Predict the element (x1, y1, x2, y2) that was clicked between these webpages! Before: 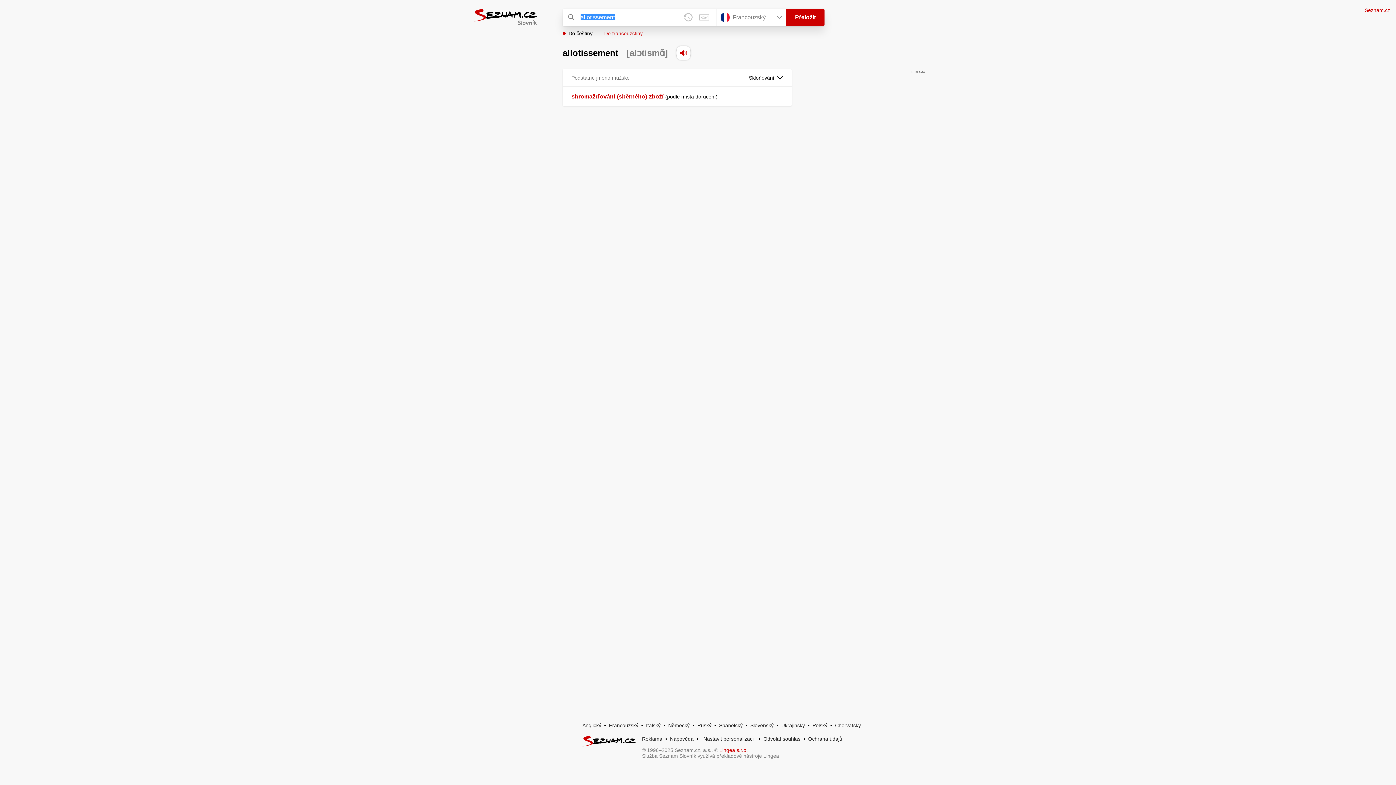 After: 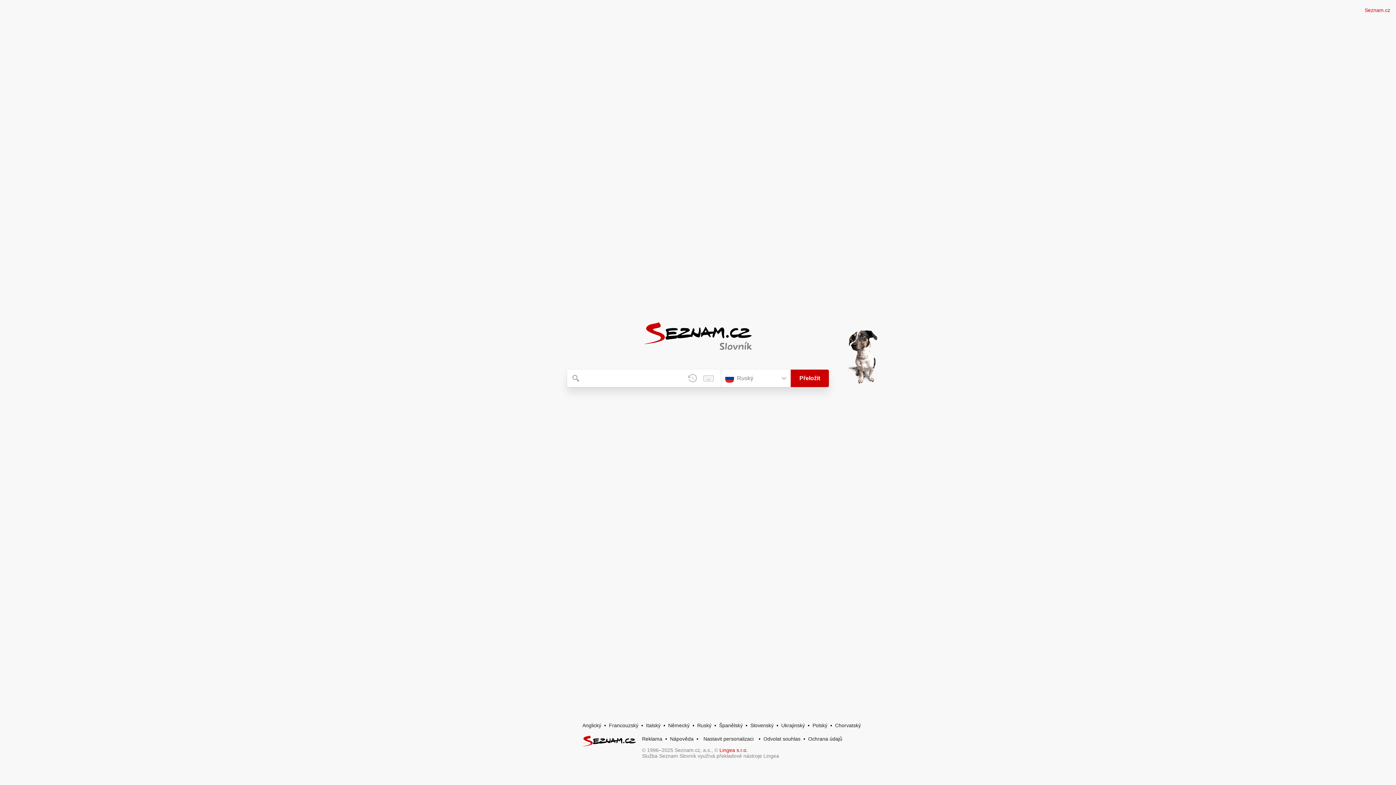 Action: bbox: (697, 722, 711, 728) label: Ruský